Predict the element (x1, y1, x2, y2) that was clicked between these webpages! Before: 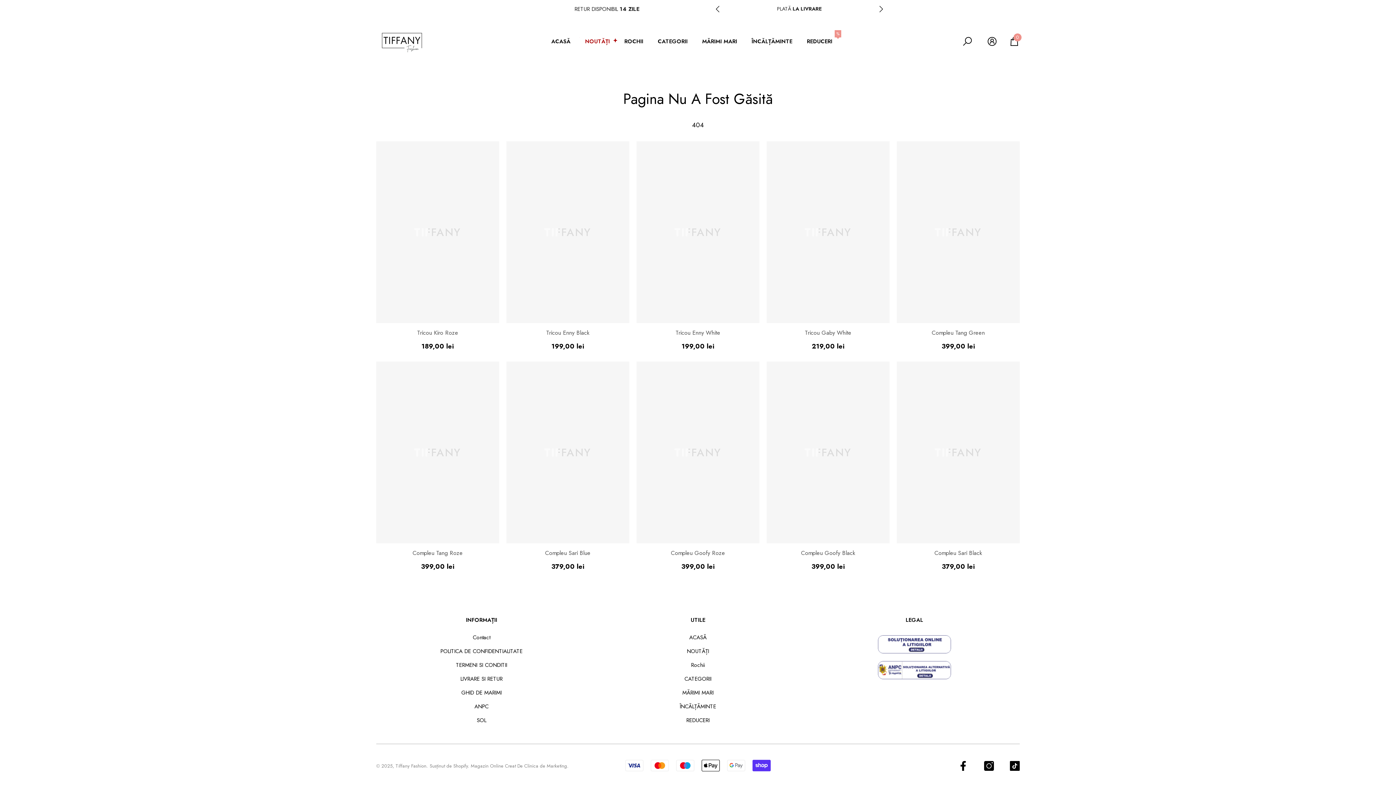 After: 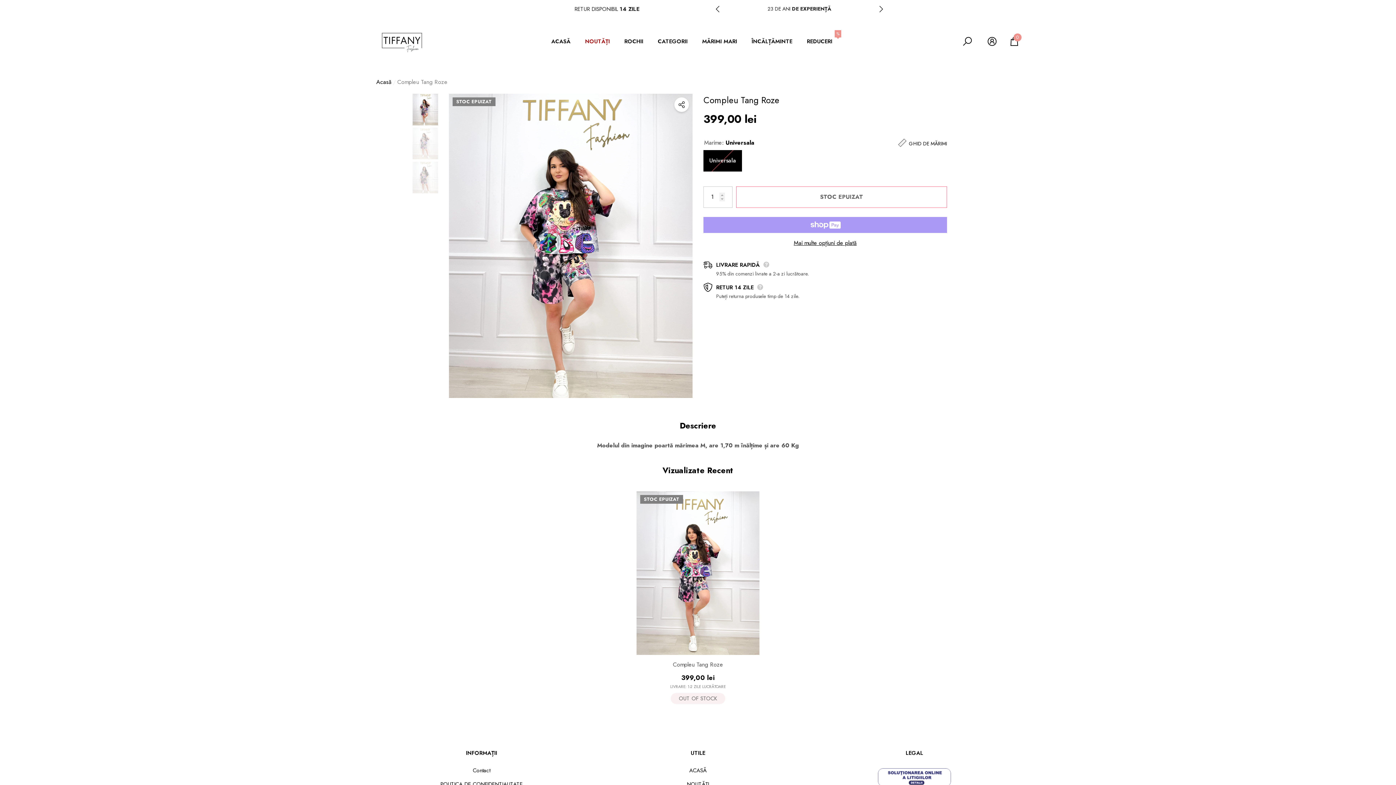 Action: bbox: (376, 549, 499, 557) label: Compleu Tang Roze